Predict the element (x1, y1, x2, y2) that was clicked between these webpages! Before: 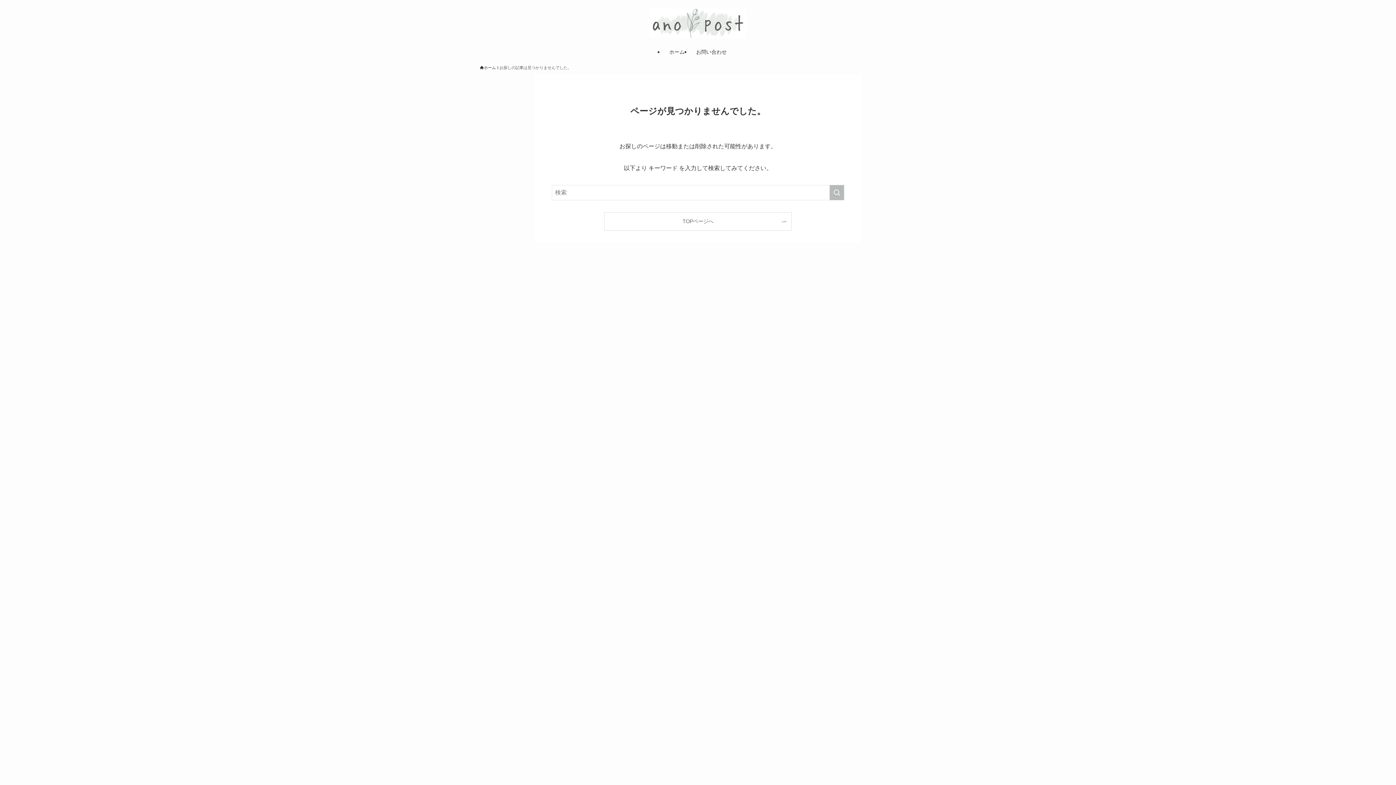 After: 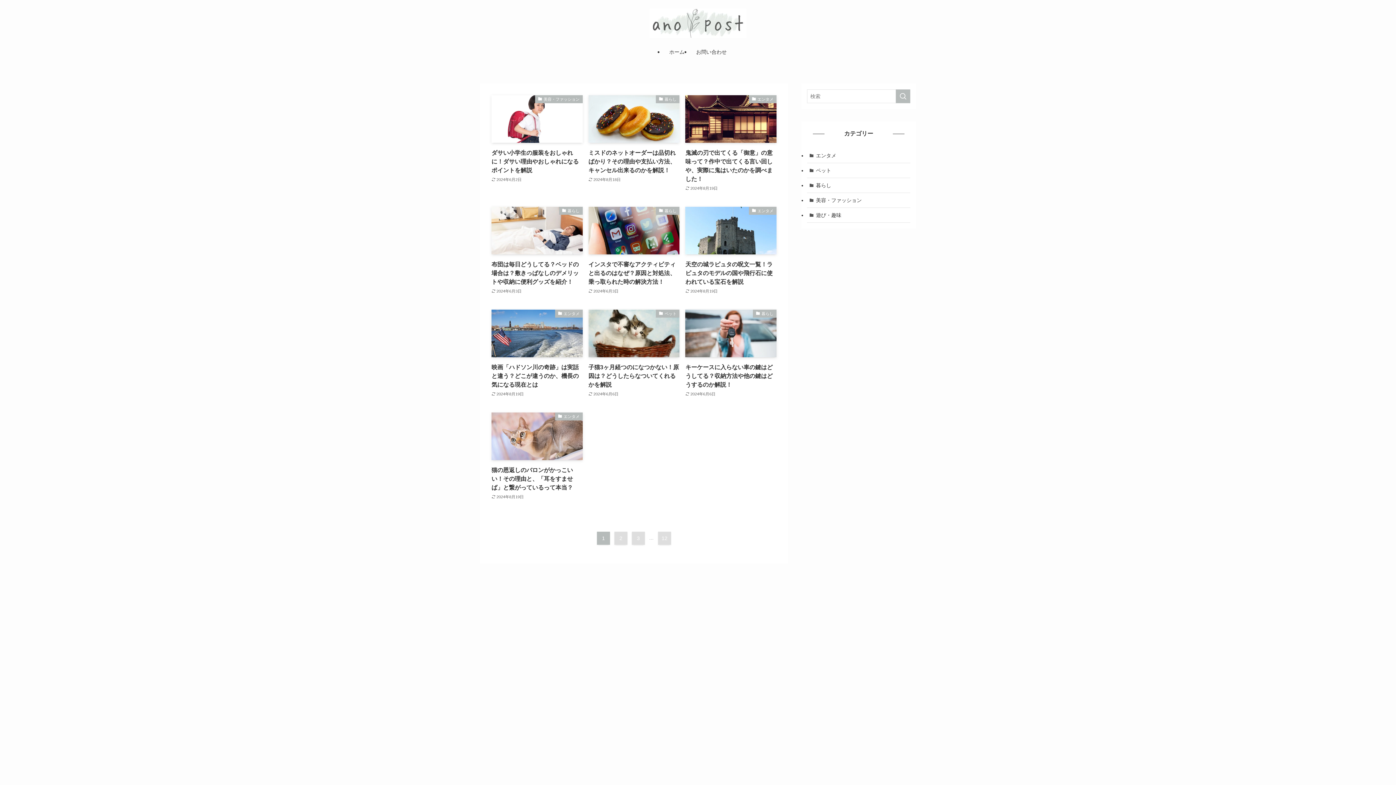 Action: bbox: (480, 64, 496, 70) label: ホーム